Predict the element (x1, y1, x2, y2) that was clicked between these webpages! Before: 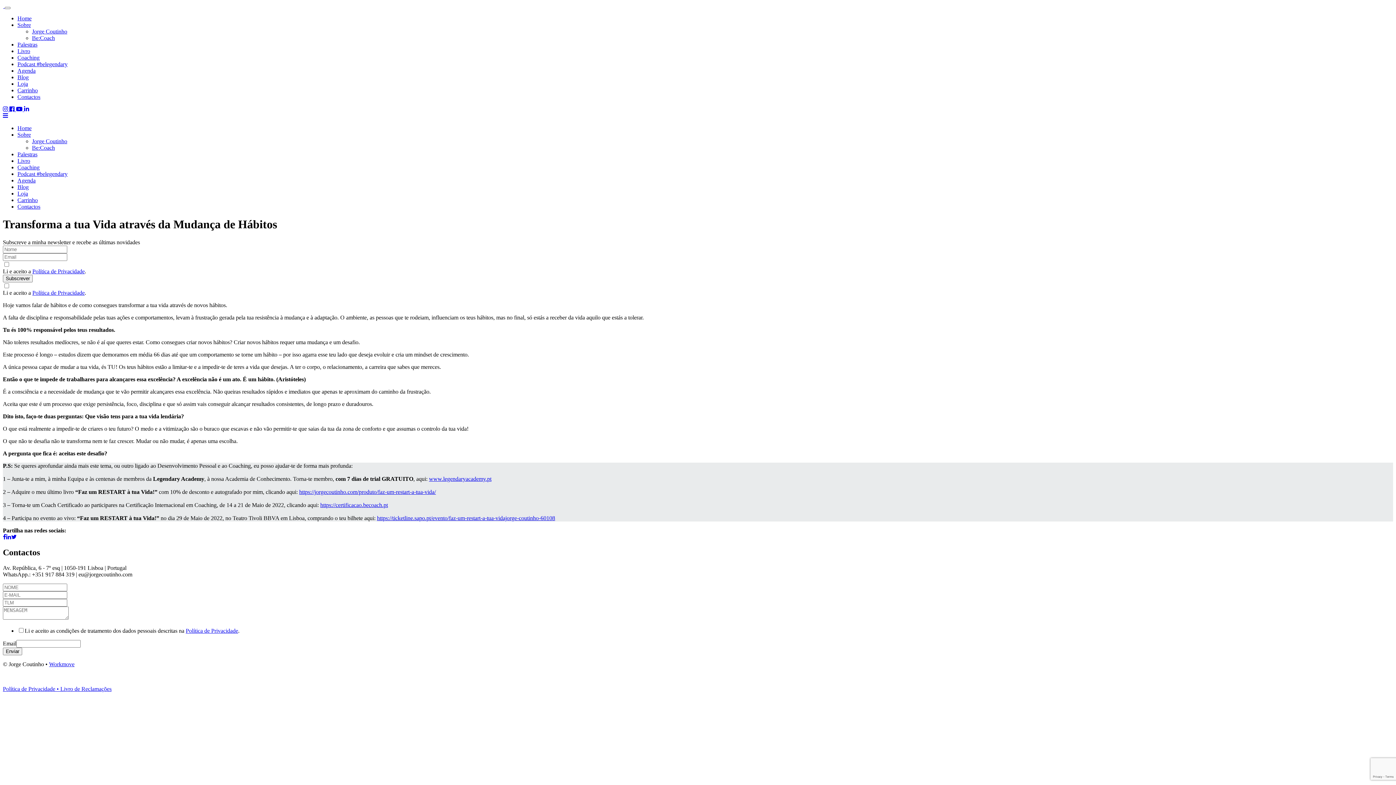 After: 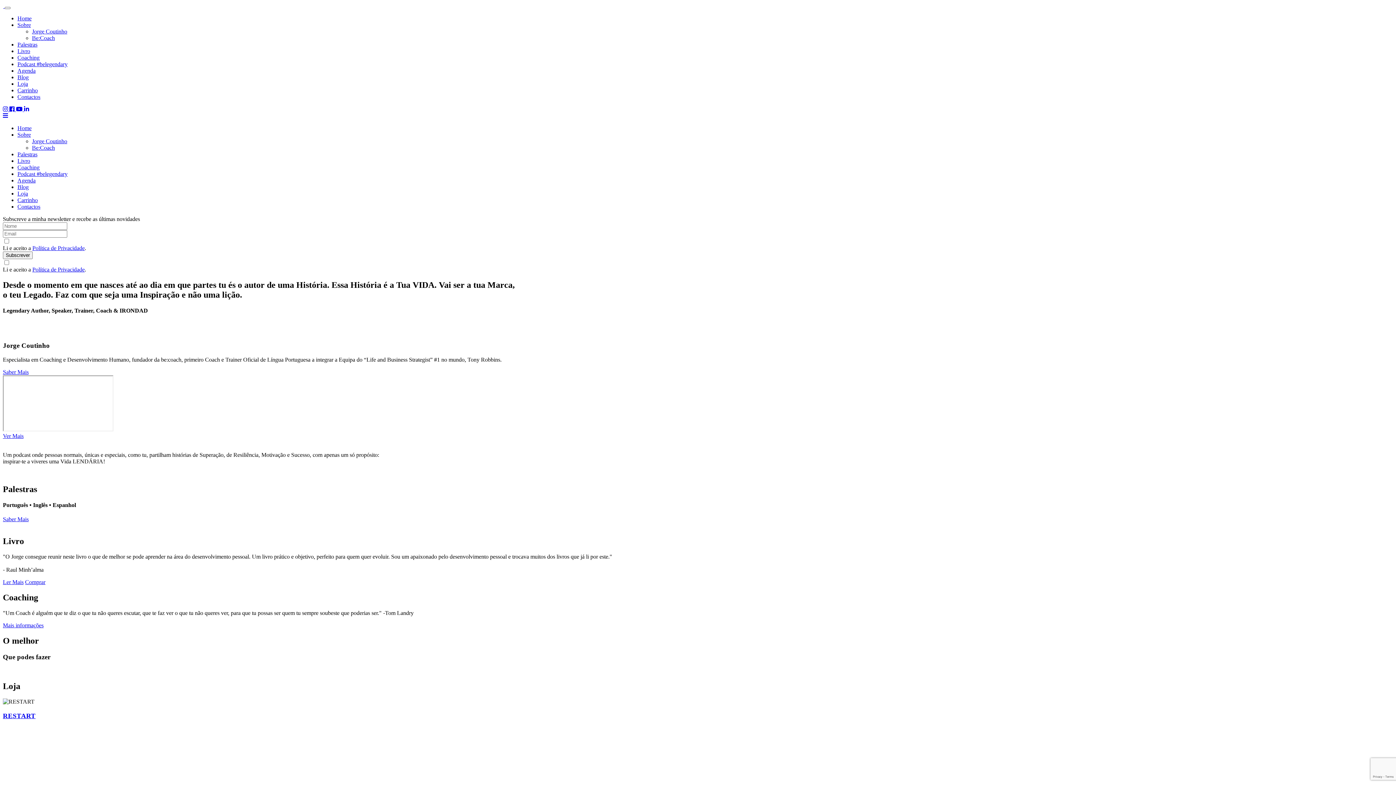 Action: bbox: (17, 15, 31, 21) label: Home